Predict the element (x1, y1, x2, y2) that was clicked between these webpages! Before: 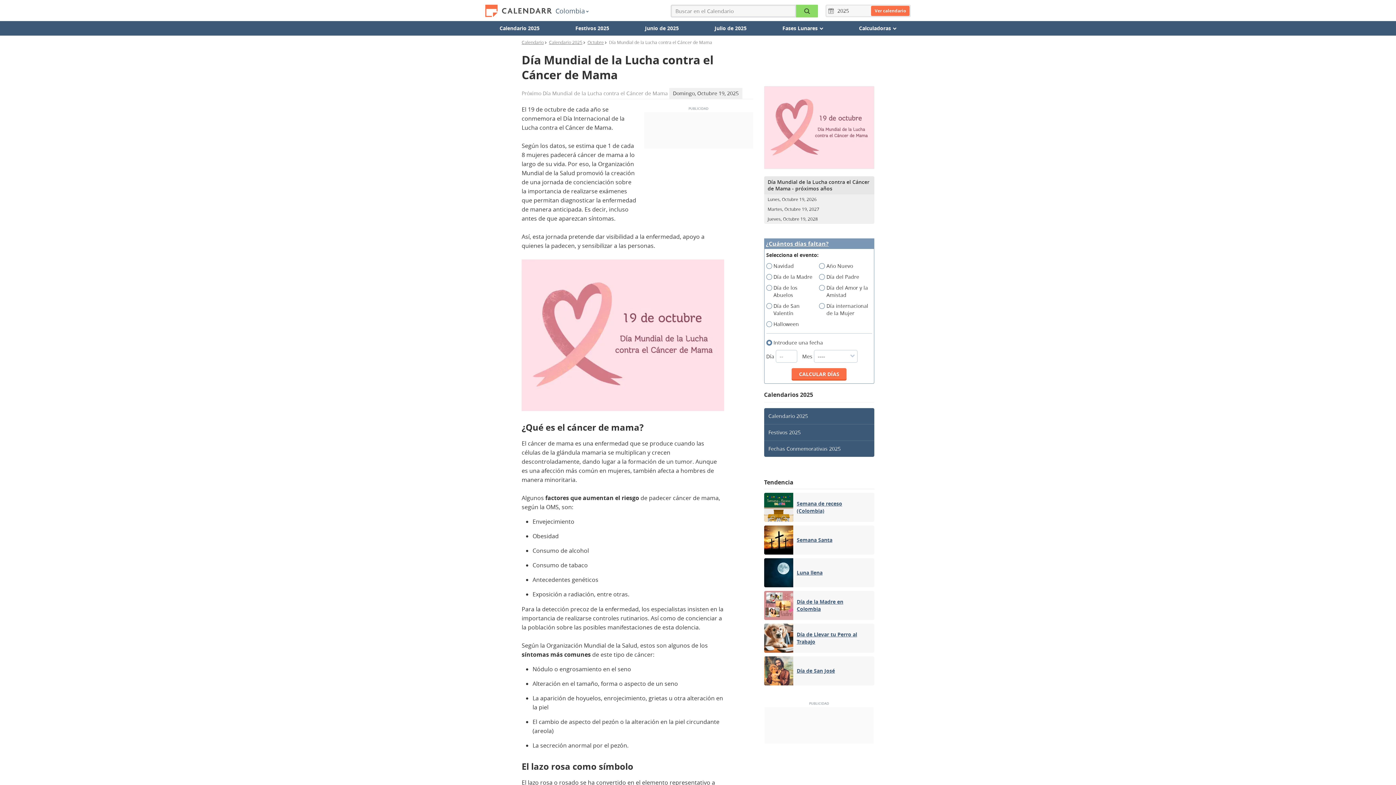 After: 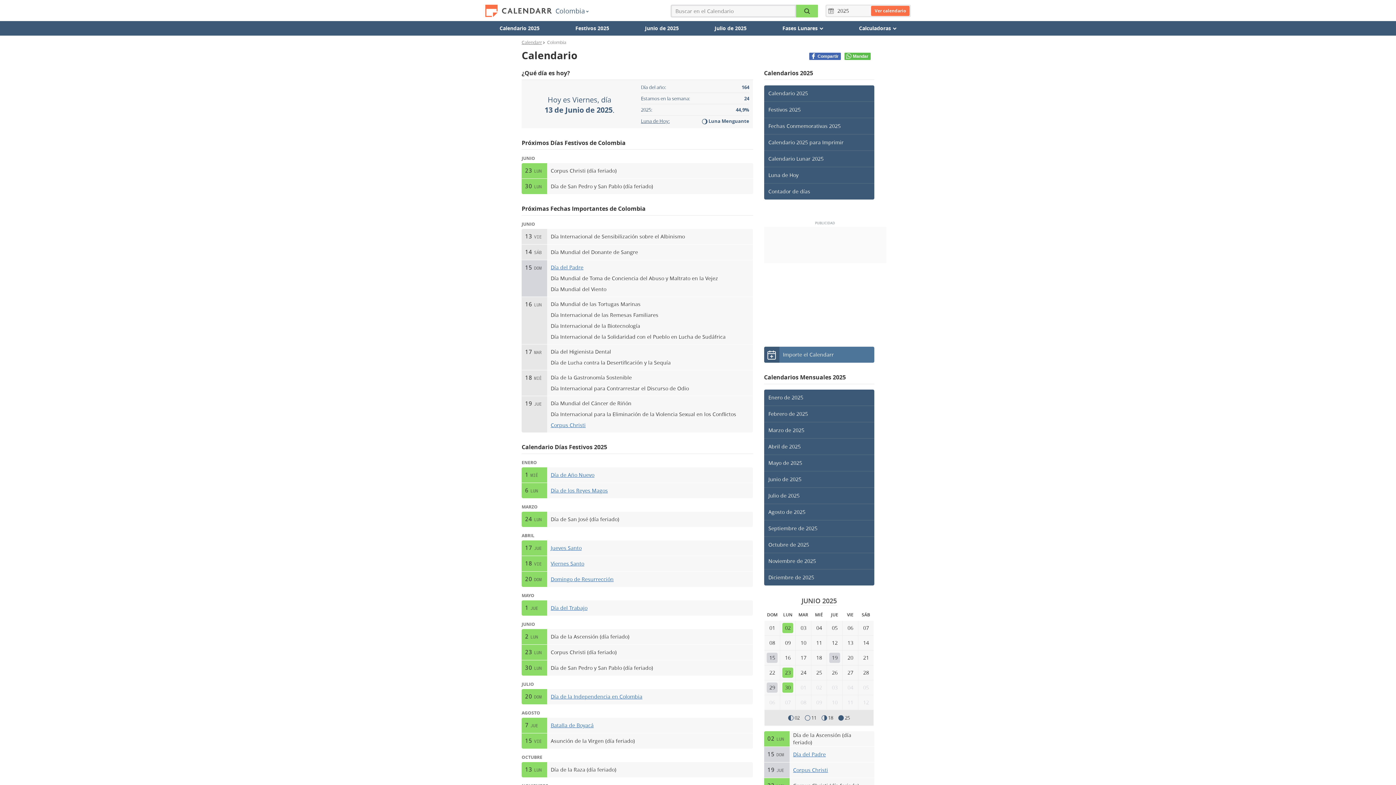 Action: bbox: (485, 6, 553, 13) label:  